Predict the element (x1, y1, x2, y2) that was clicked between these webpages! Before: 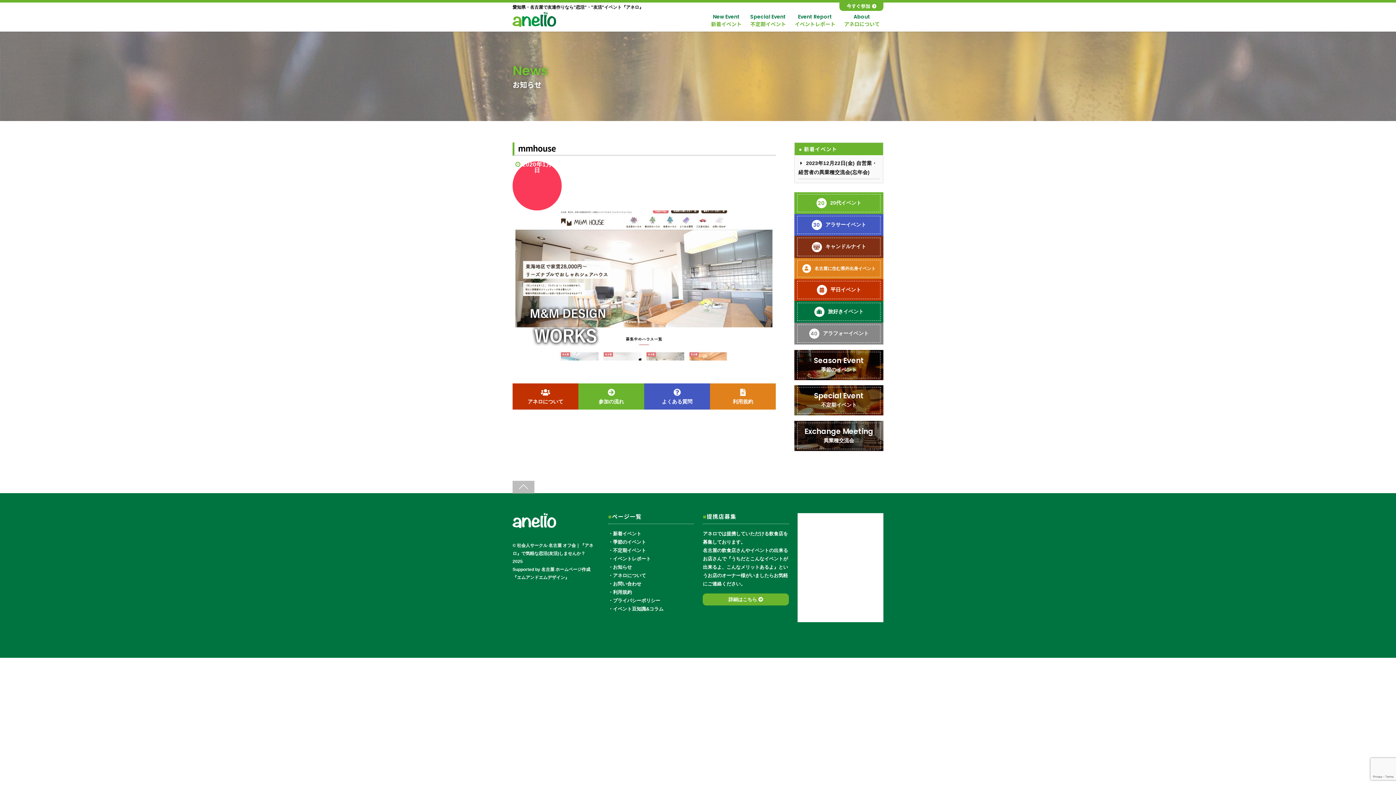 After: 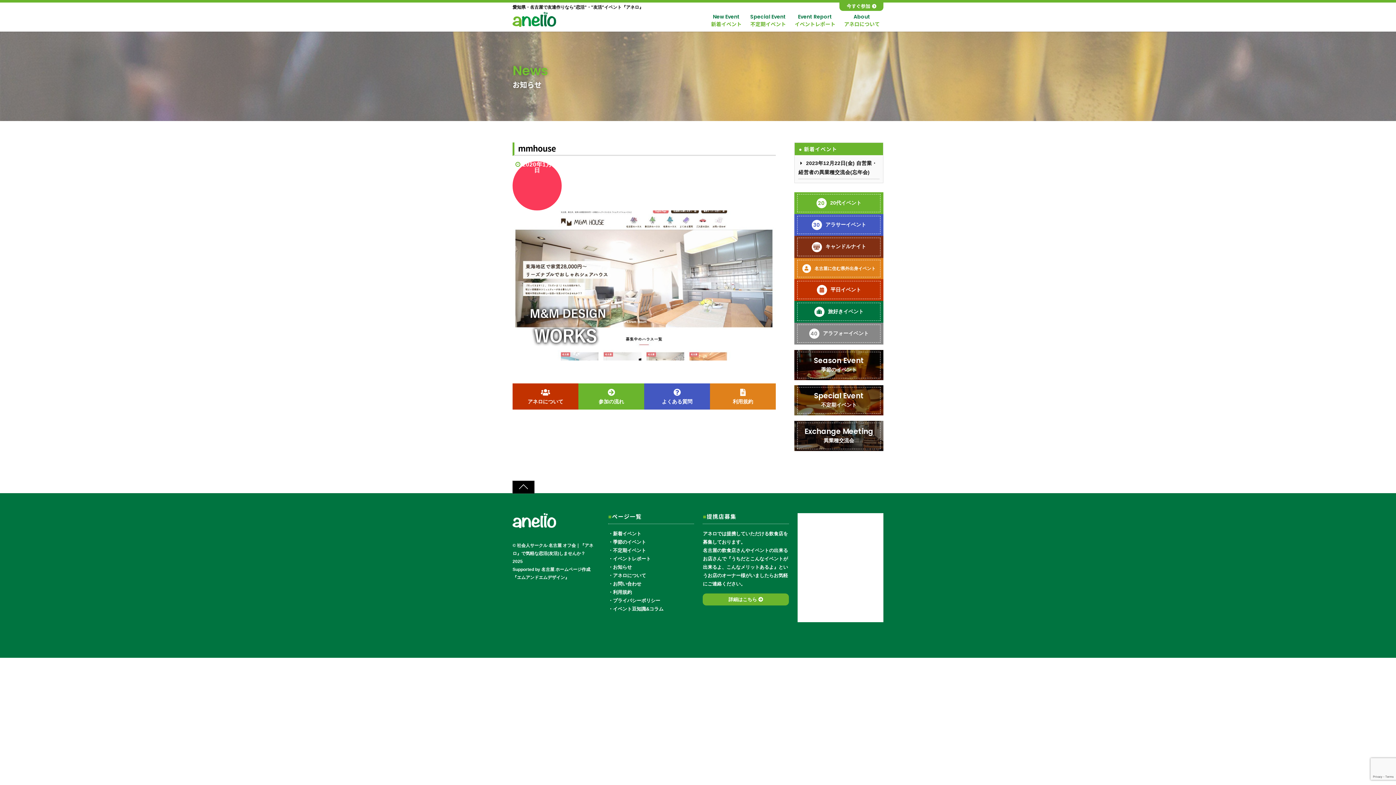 Action: bbox: (512, 481, 534, 493)